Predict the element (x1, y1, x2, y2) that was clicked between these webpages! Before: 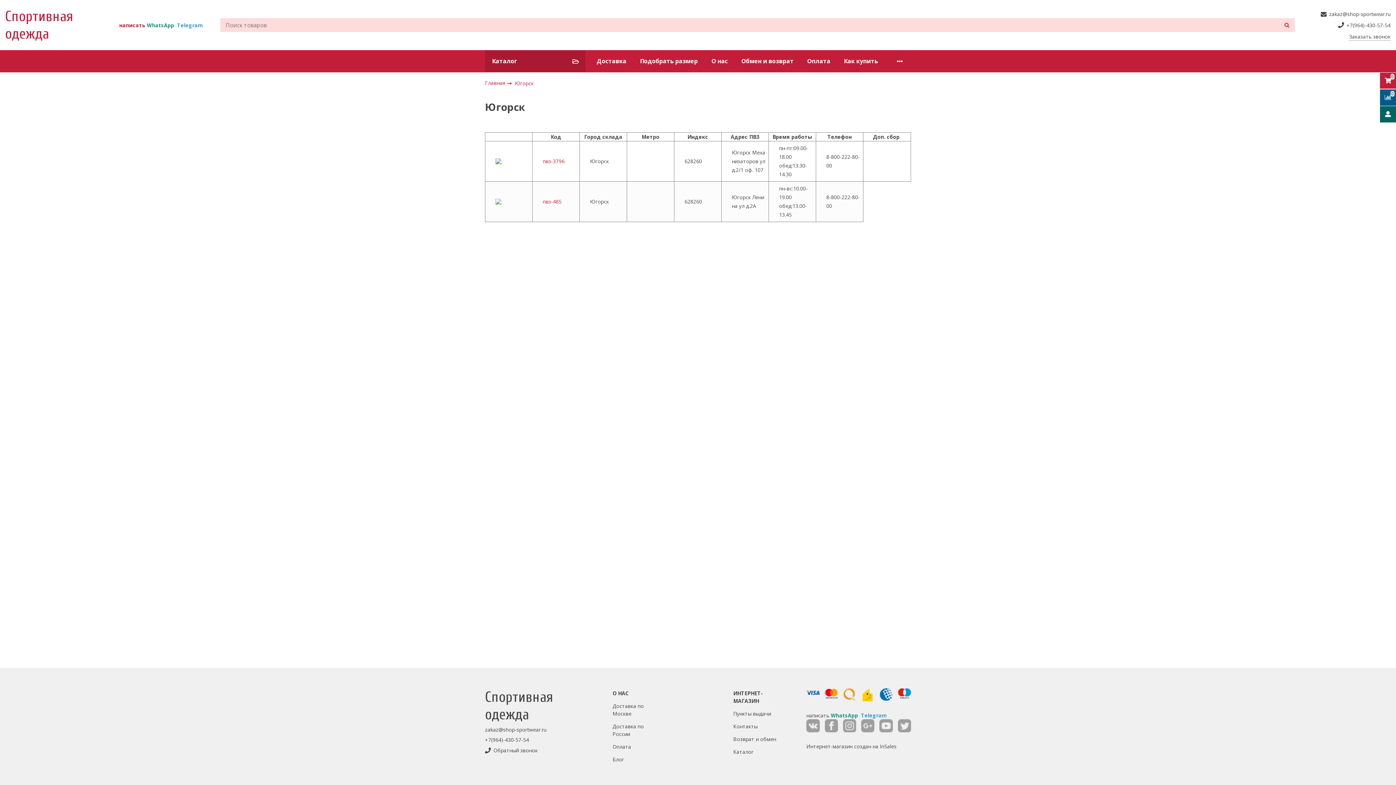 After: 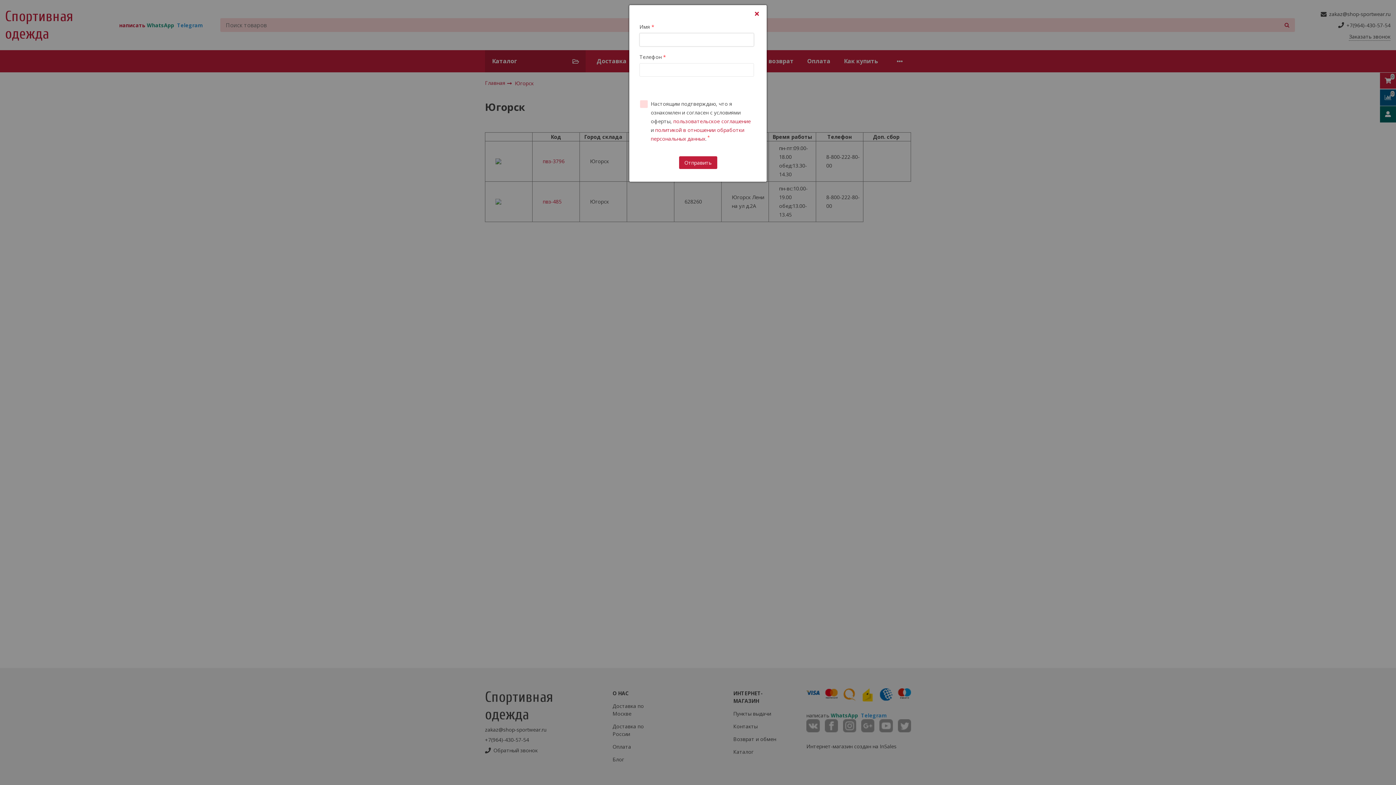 Action: bbox: (485, 747, 537, 754) label: Обратный звонок